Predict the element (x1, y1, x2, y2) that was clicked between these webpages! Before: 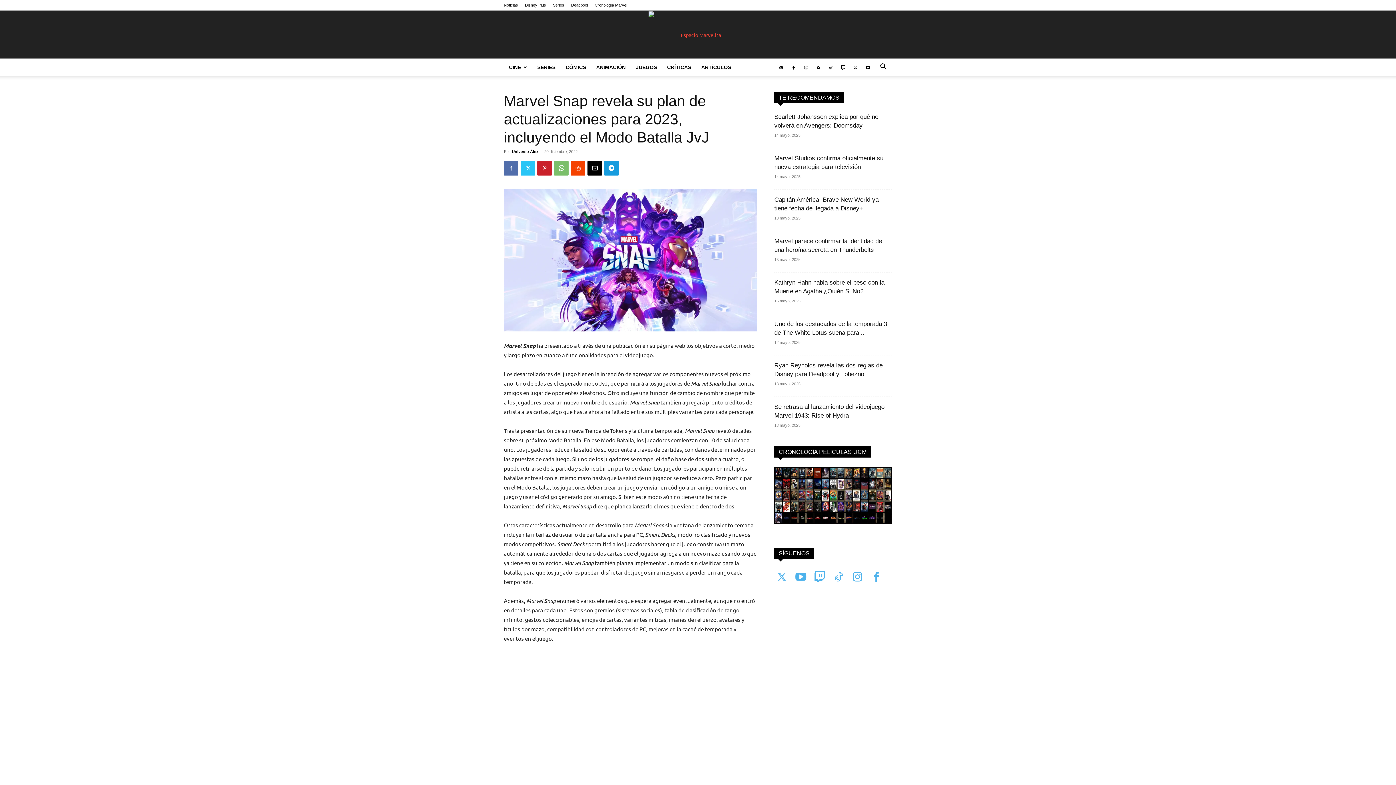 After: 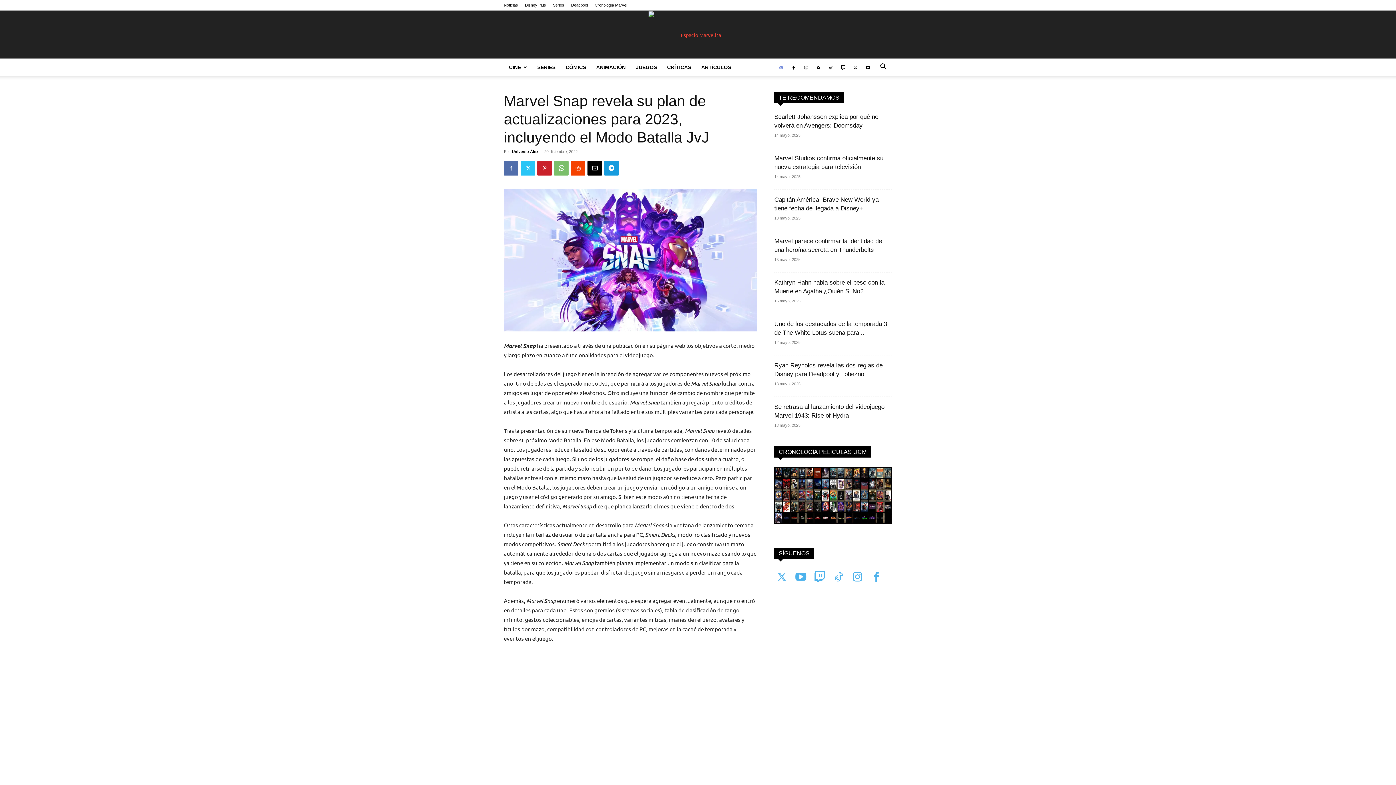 Action: bbox: (776, 58, 786, 76)